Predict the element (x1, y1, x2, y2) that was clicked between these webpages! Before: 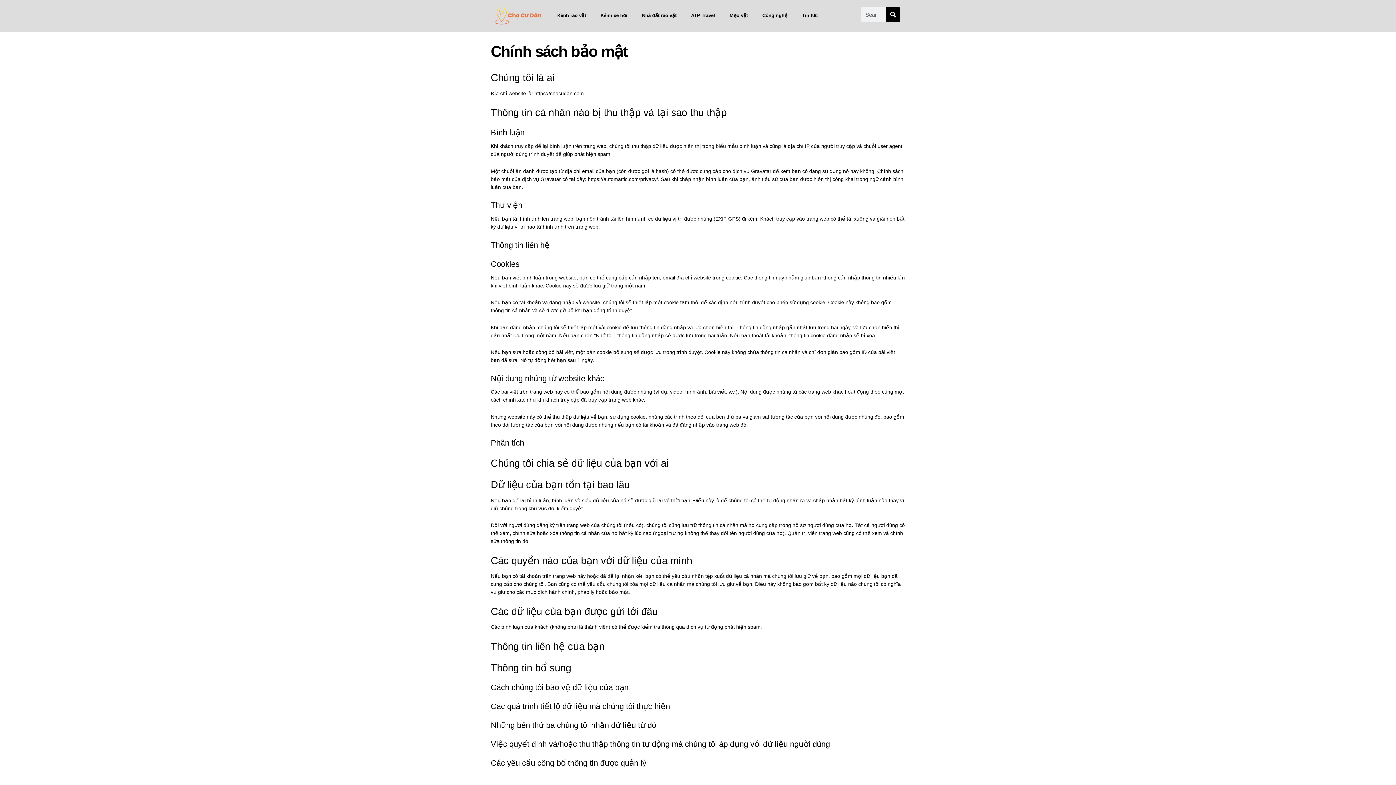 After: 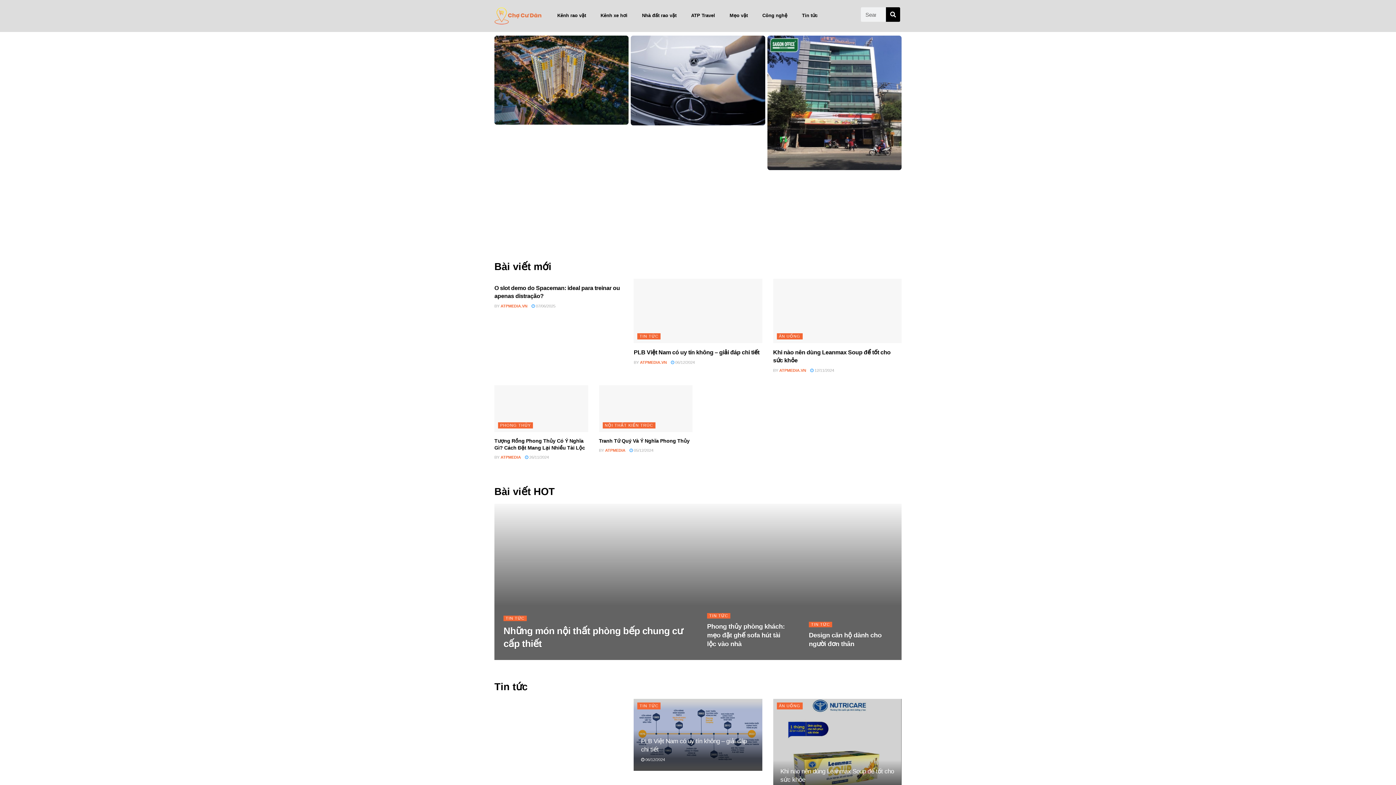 Action: bbox: (494, 7, 542, 24)